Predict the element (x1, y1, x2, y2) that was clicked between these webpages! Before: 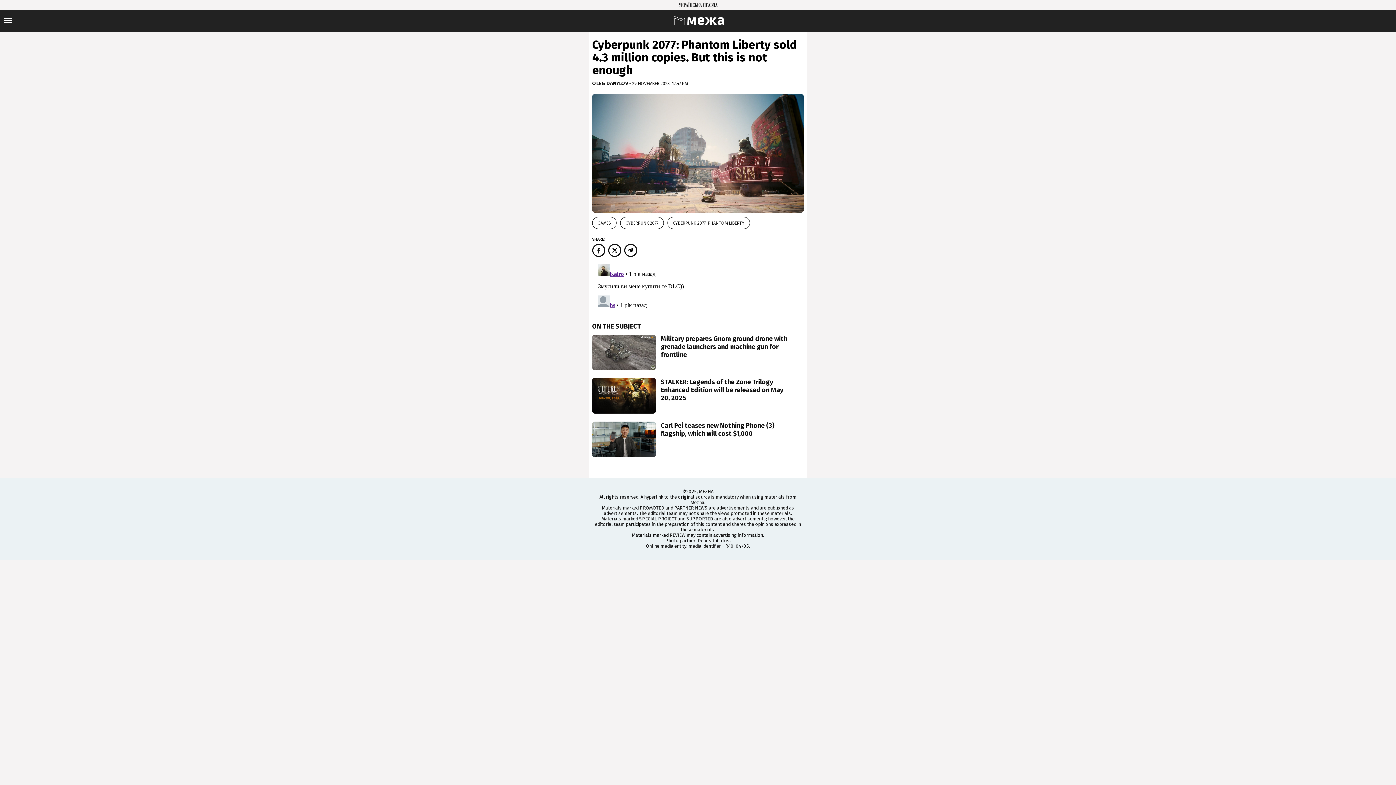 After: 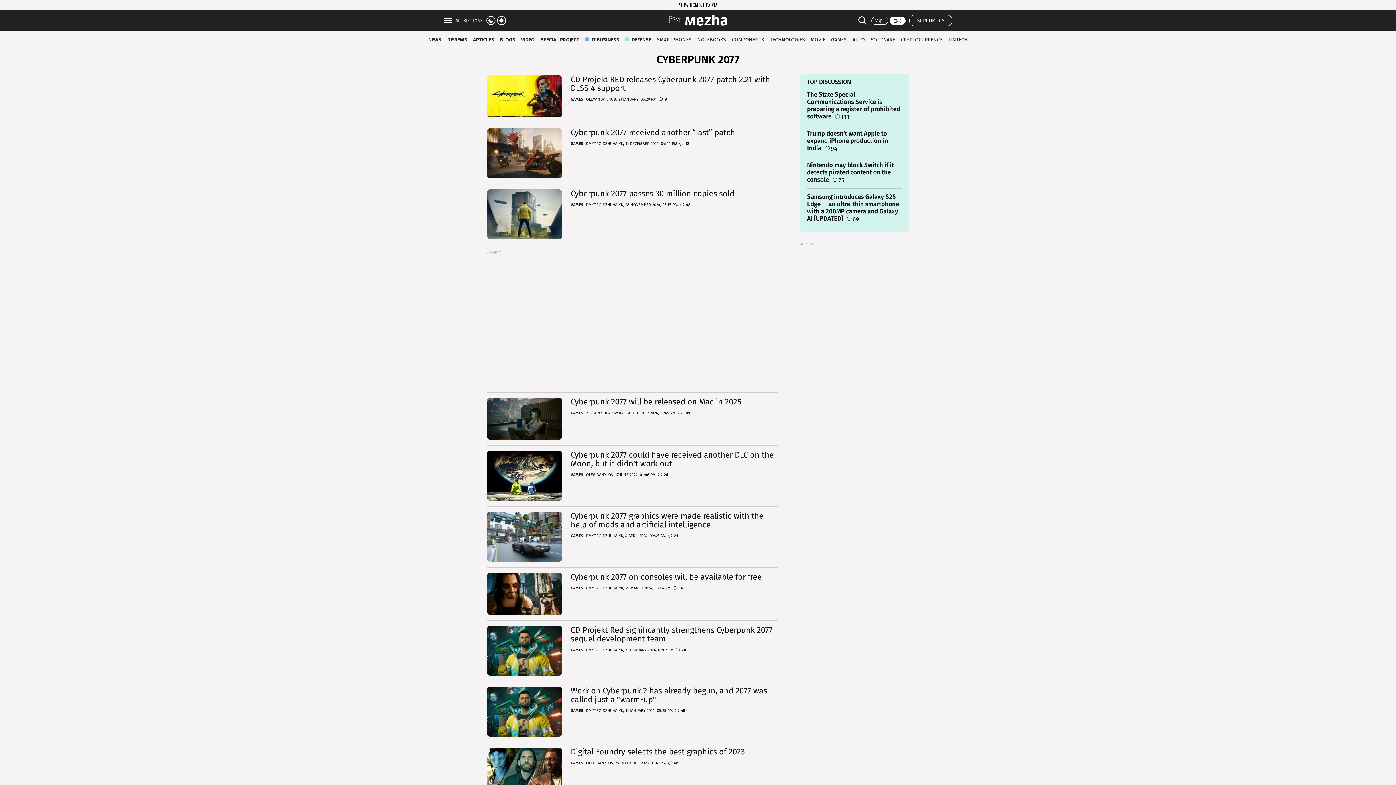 Action: bbox: (620, 217, 664, 229) label: CYBERPUNK 2077